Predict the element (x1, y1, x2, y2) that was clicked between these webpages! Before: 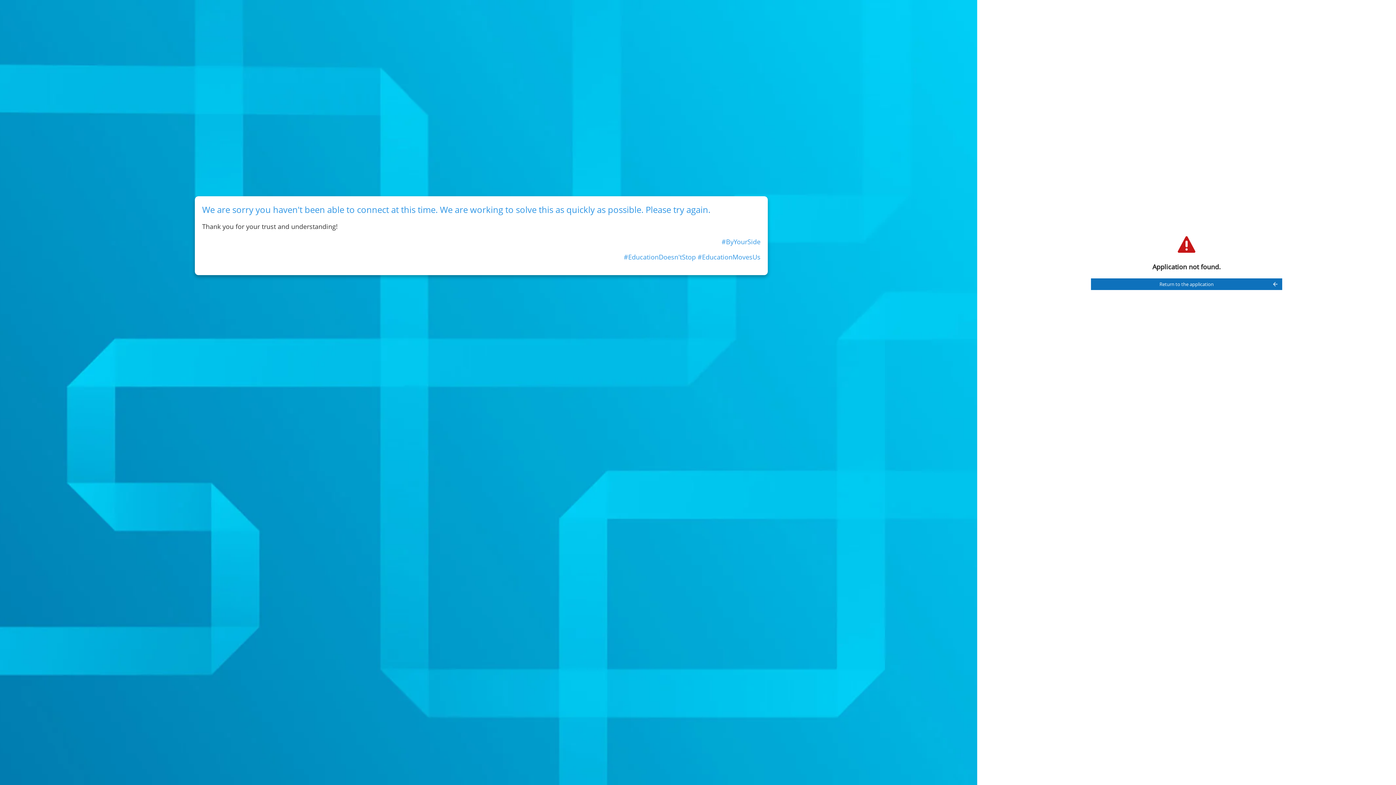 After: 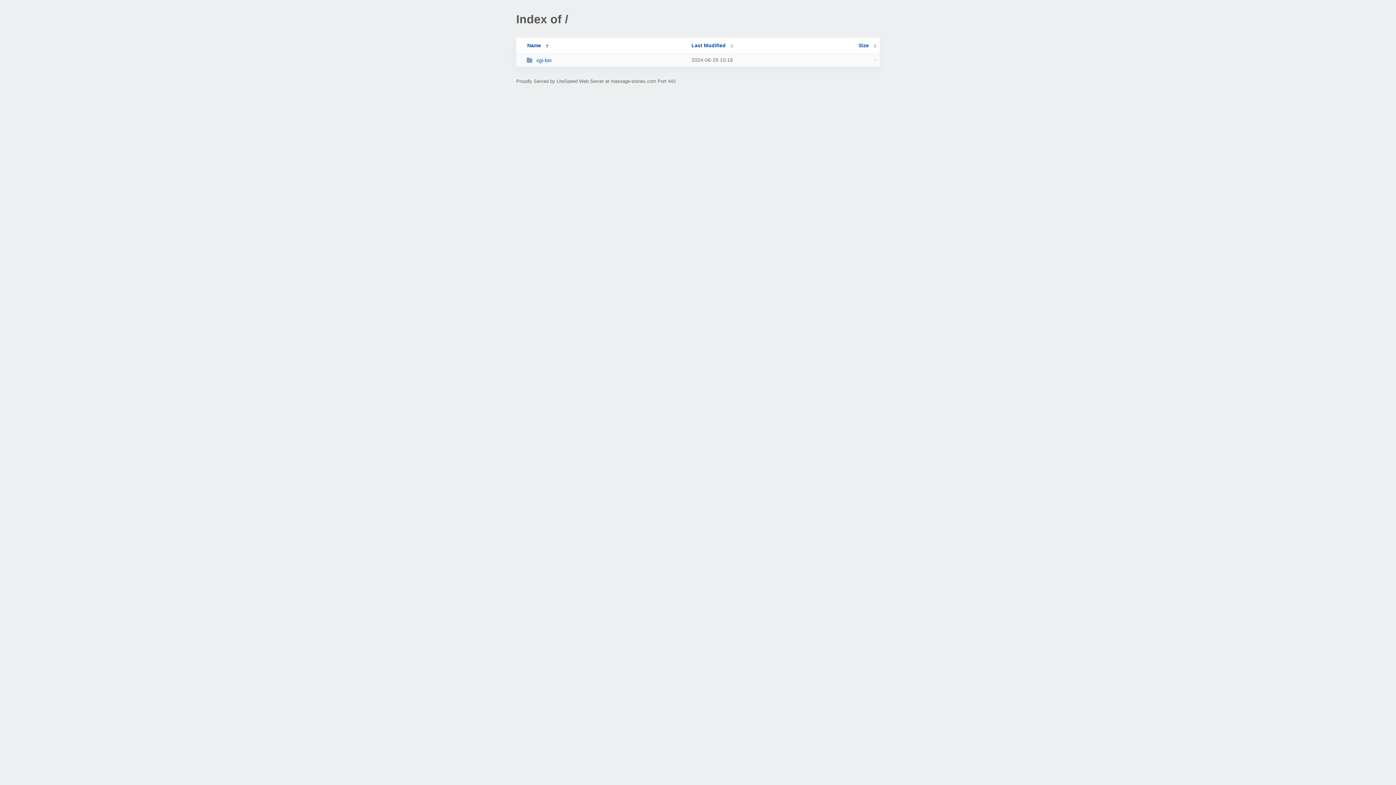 Action: bbox: (1091, 278, 1282, 290) label: Return to the application